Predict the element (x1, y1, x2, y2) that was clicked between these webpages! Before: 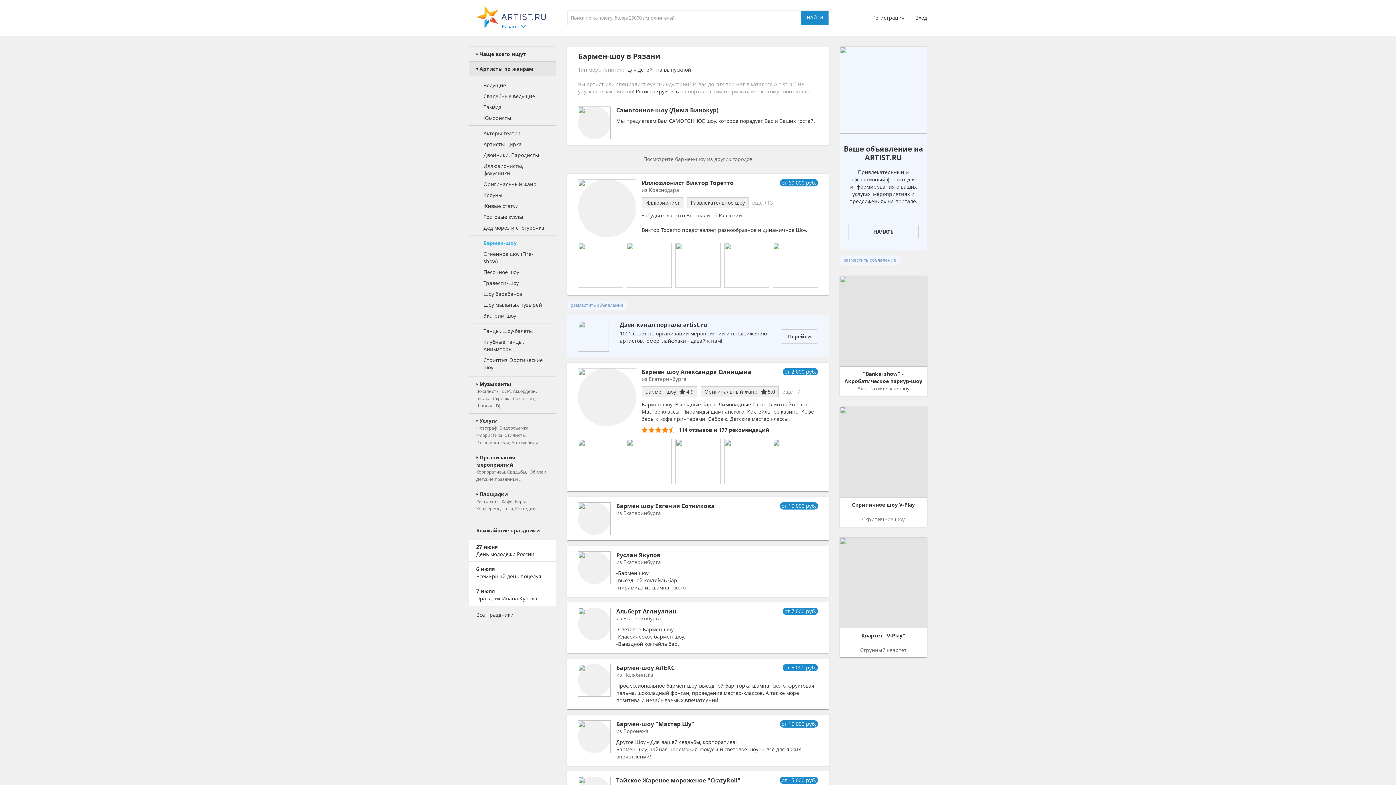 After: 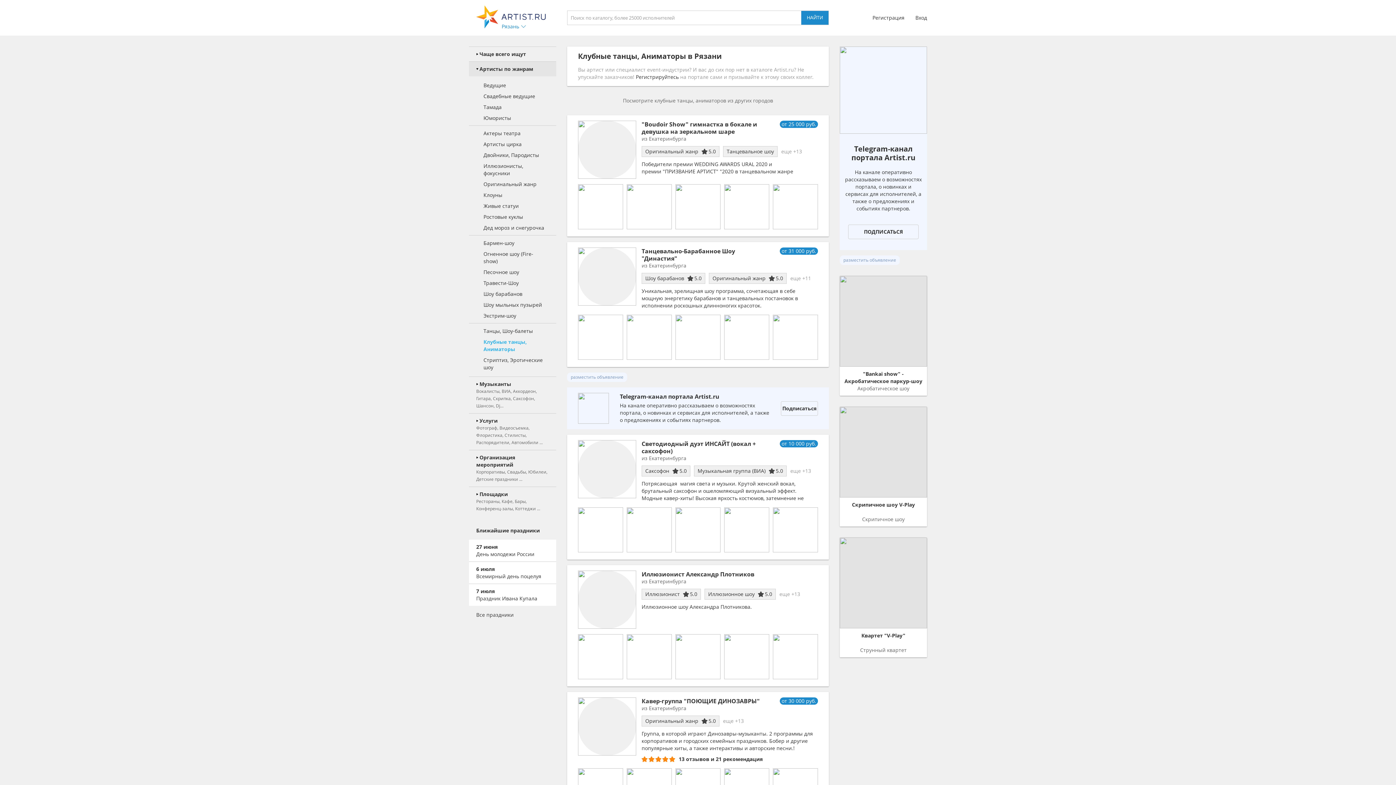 Action: bbox: (469, 336, 556, 354) label: Клубные танцы, Аниматоры